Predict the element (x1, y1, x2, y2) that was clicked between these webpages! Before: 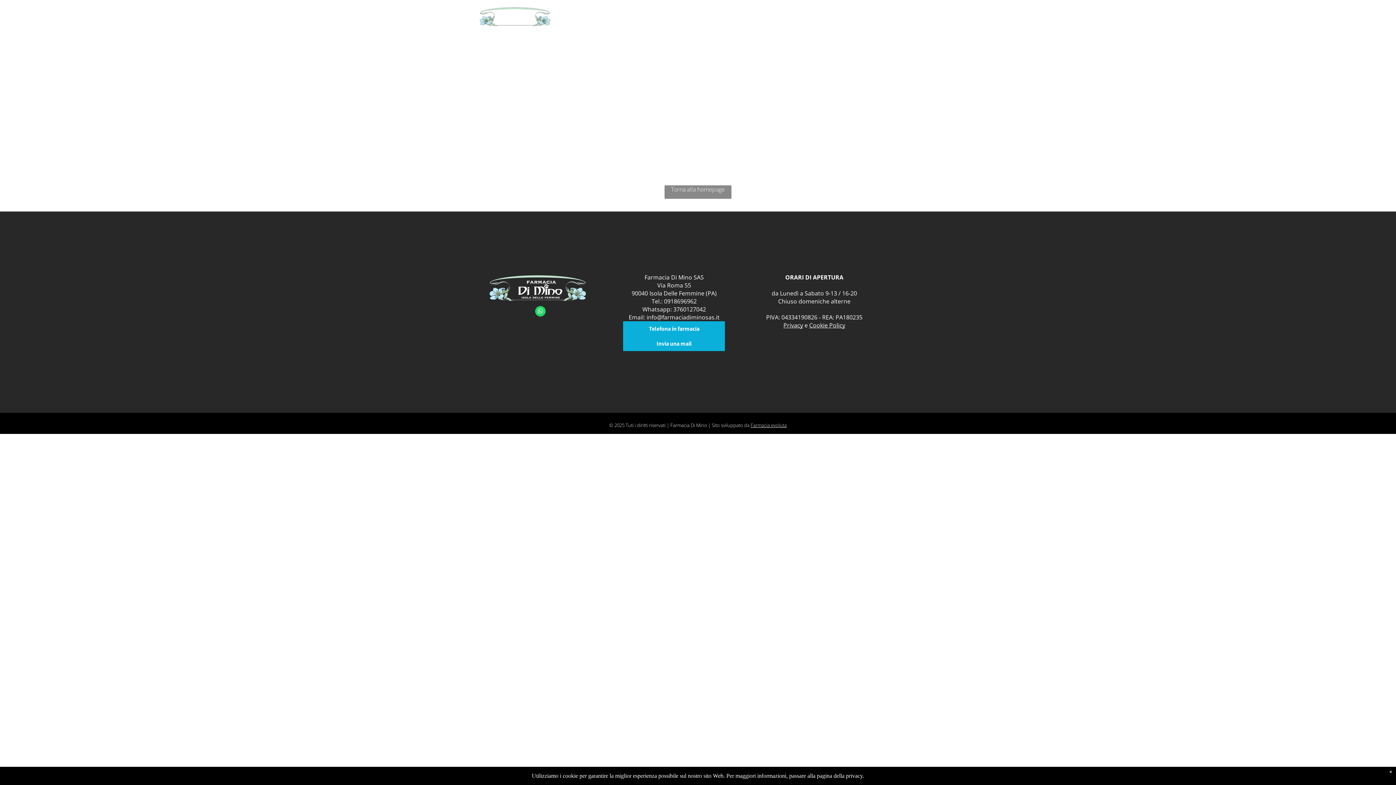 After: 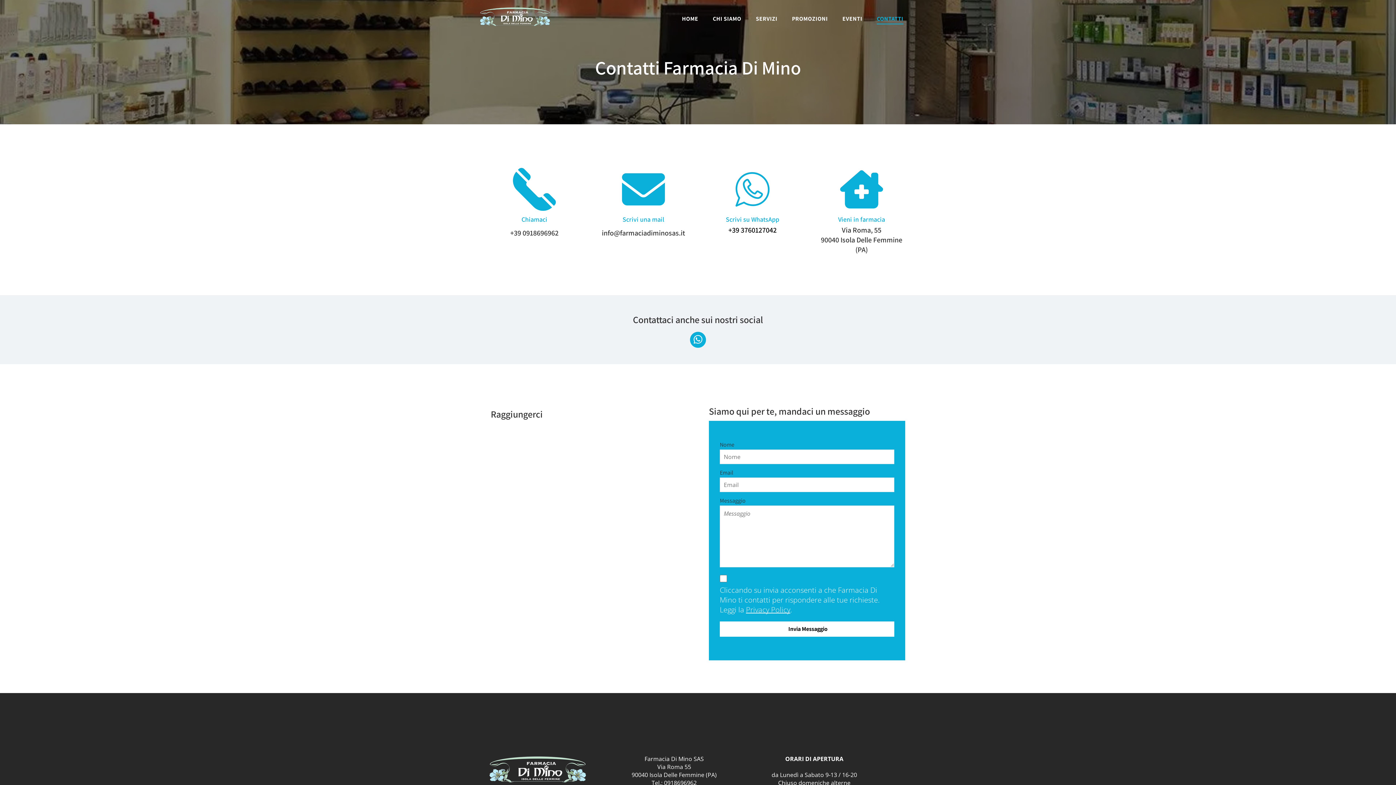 Action: bbox: (875, 13, 905, 28) label: CONTATTI